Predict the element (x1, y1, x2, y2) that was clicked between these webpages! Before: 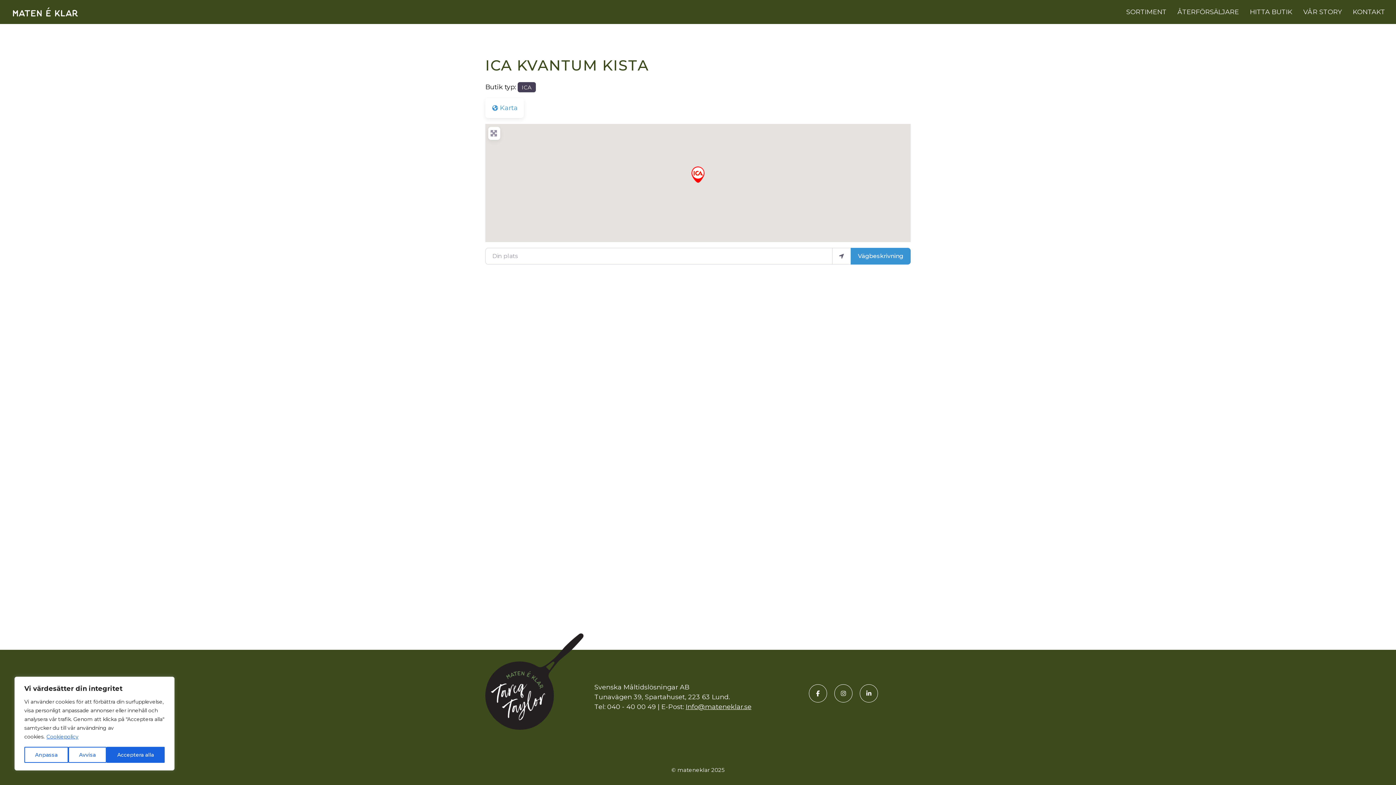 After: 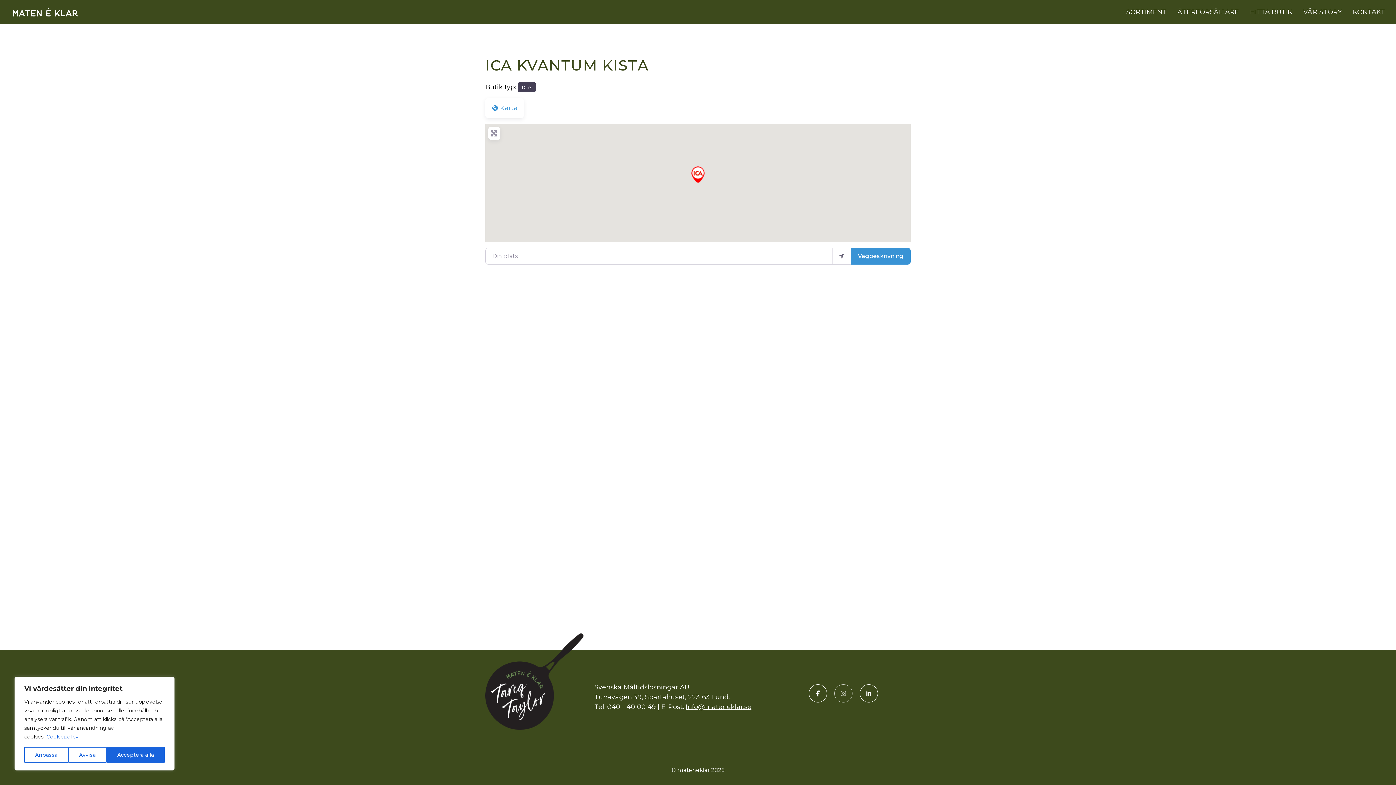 Action: bbox: (834, 684, 852, 702) label: Instagram